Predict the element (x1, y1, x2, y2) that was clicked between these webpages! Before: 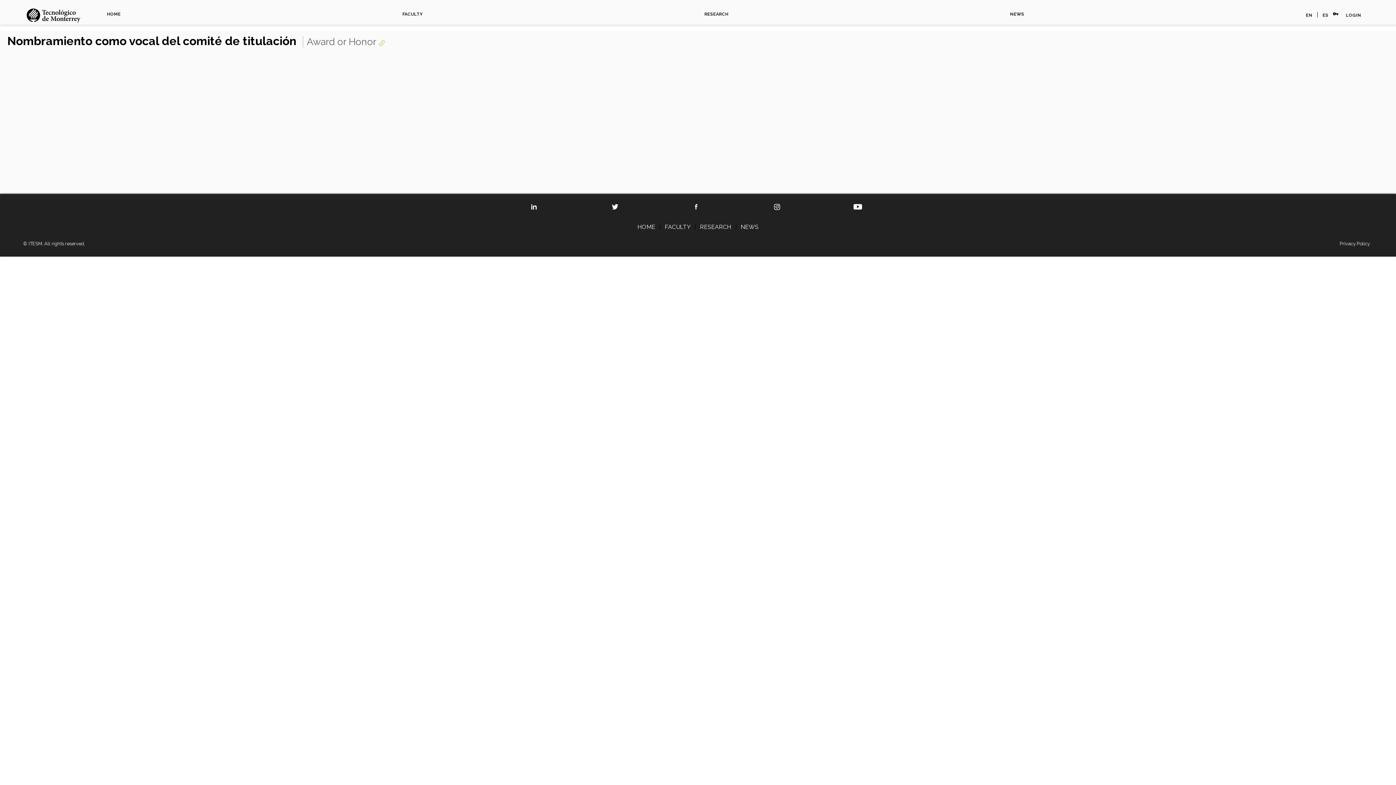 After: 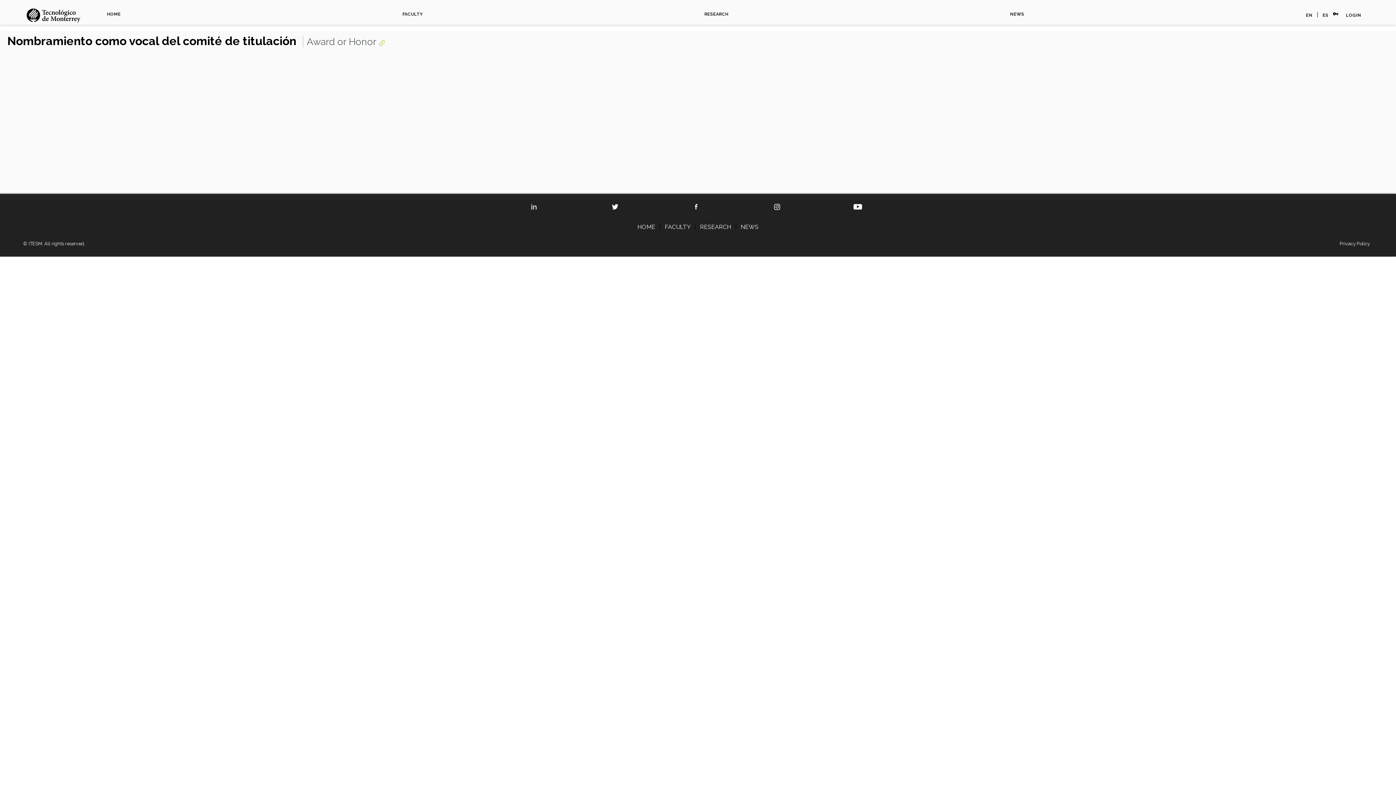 Action: bbox: (529, 202, 538, 209)